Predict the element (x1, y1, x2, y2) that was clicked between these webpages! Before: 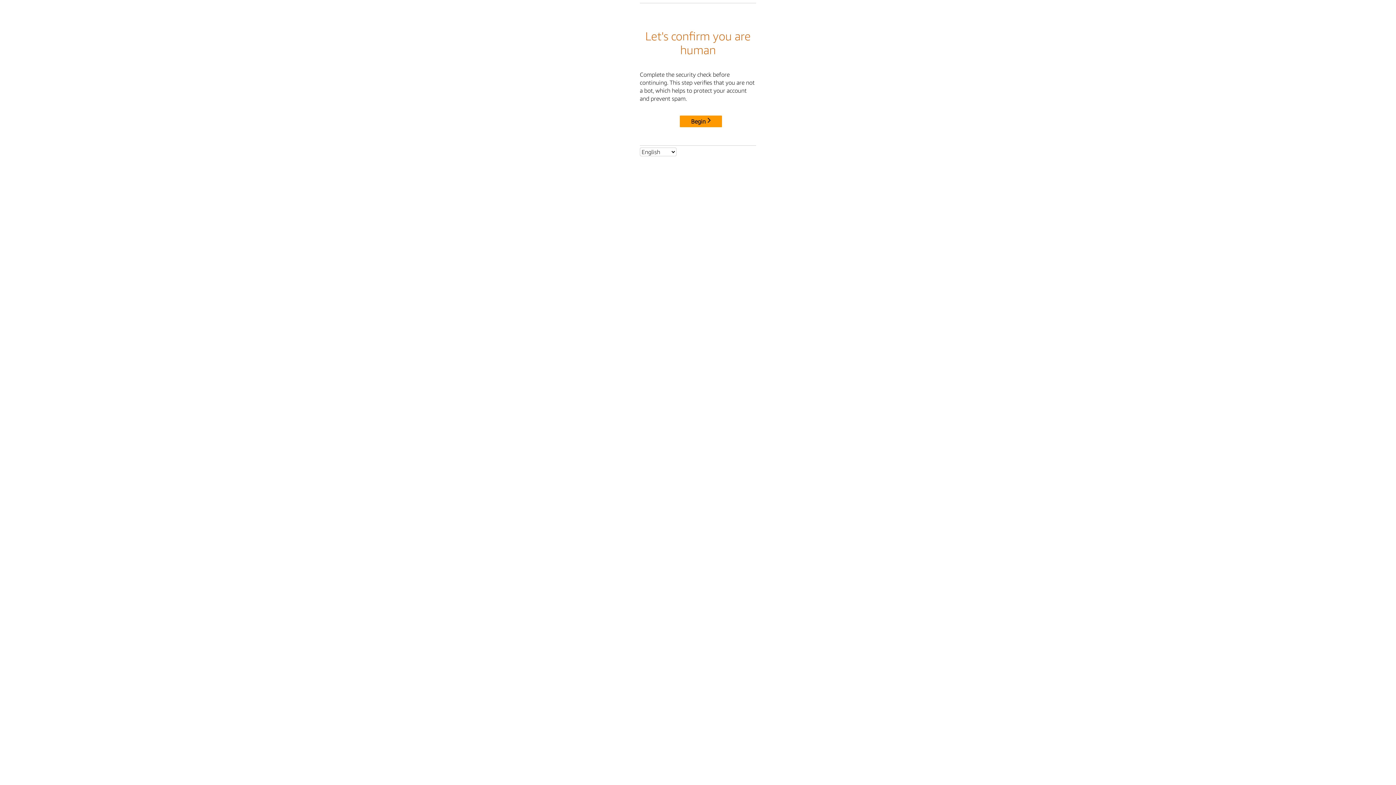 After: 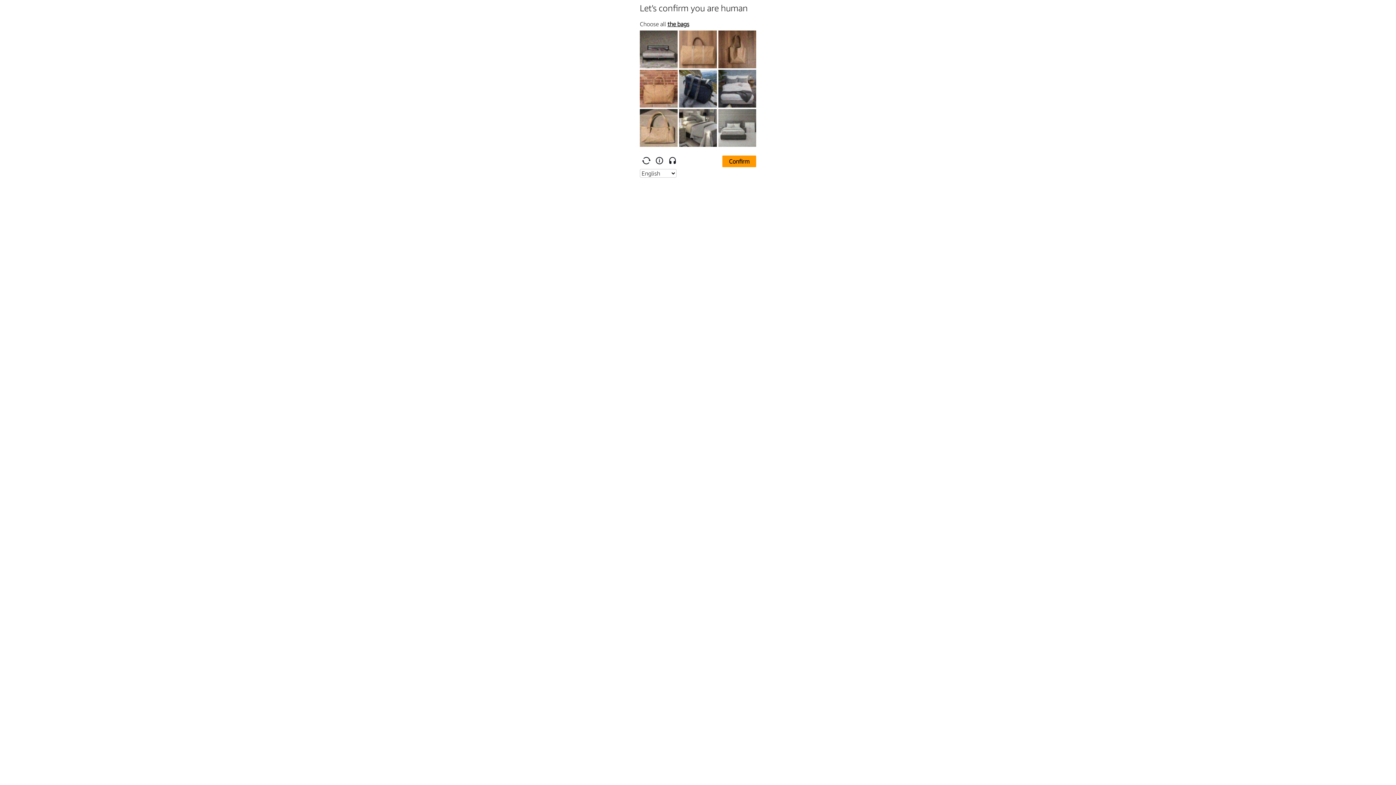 Action: label: Begin bbox: (680, 115, 722, 127)